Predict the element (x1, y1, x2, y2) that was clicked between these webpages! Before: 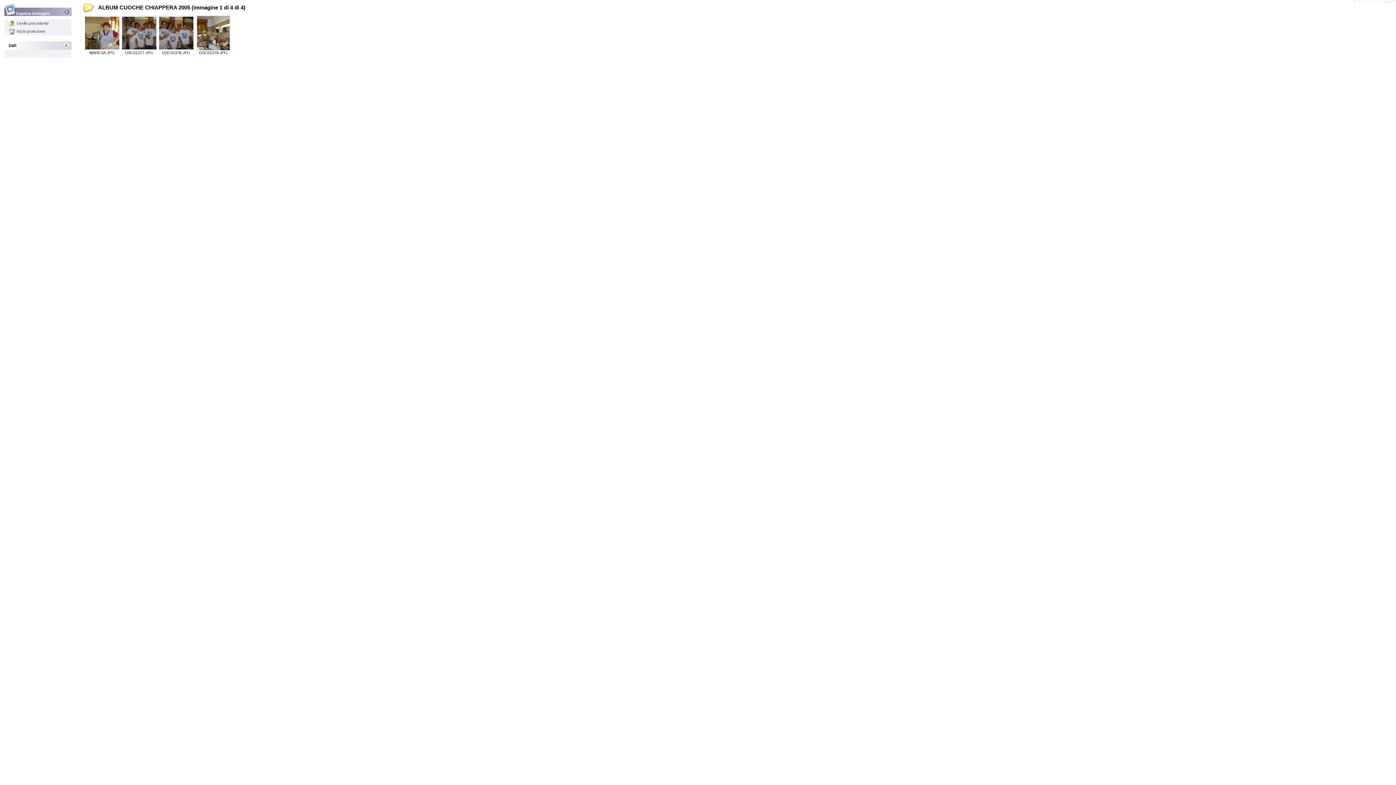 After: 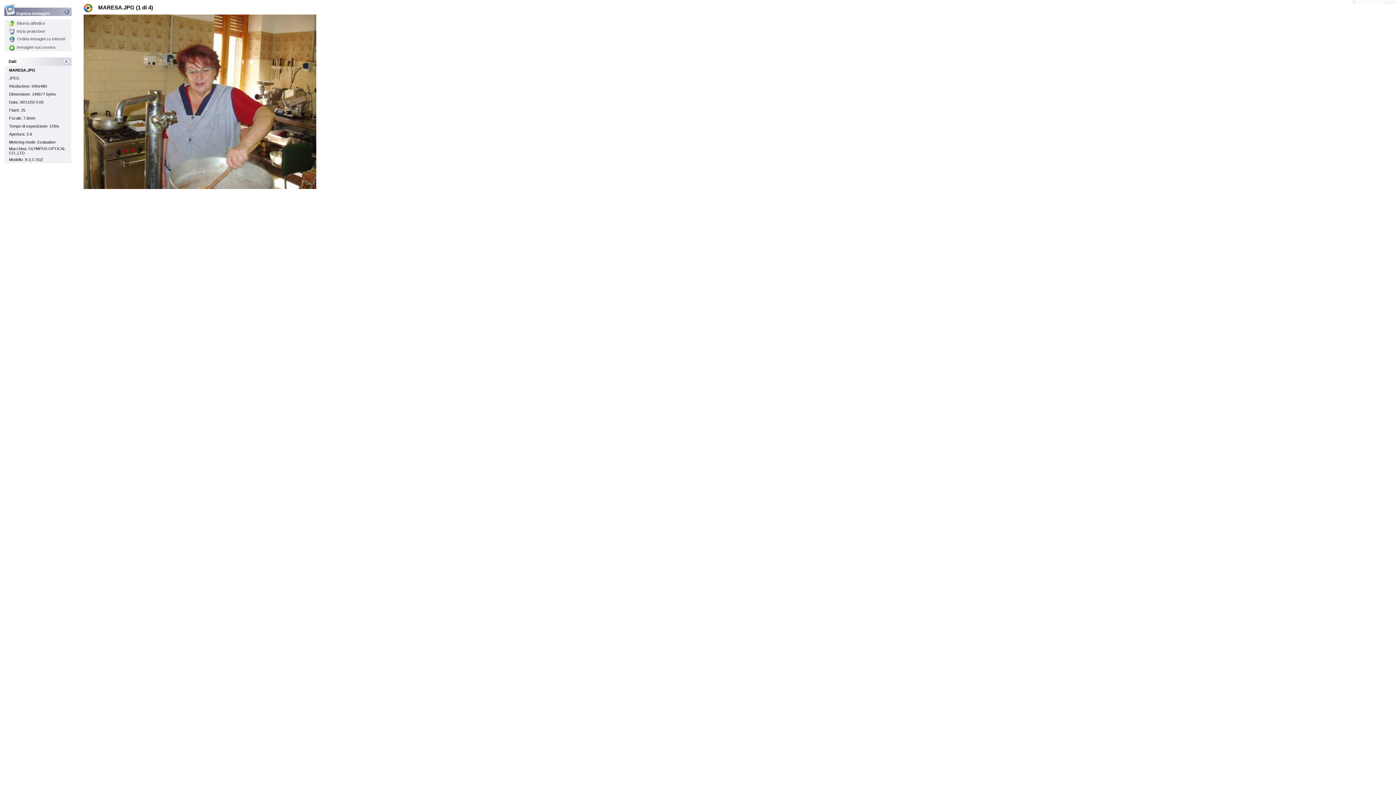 Action: label: MARESA.JPG bbox: (89, 50, 114, 54)